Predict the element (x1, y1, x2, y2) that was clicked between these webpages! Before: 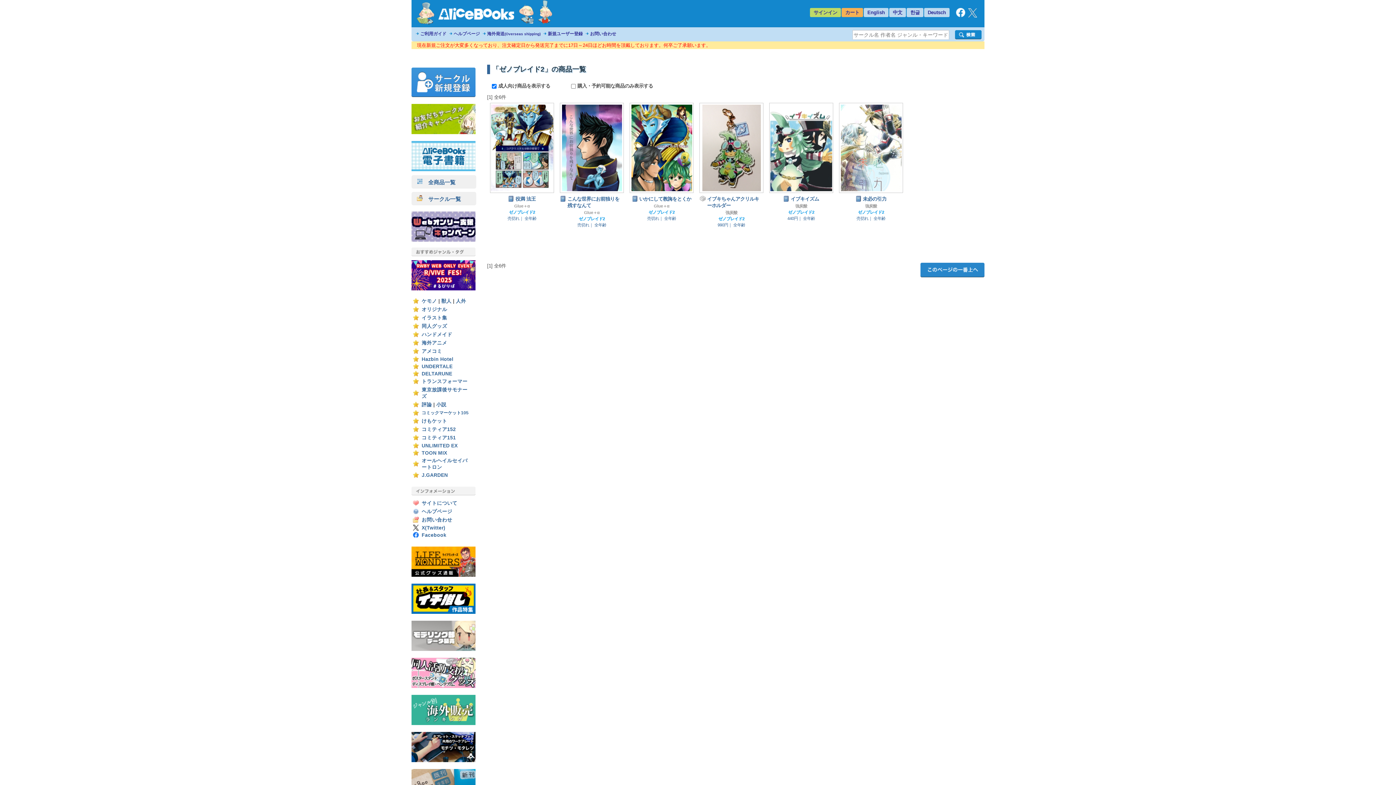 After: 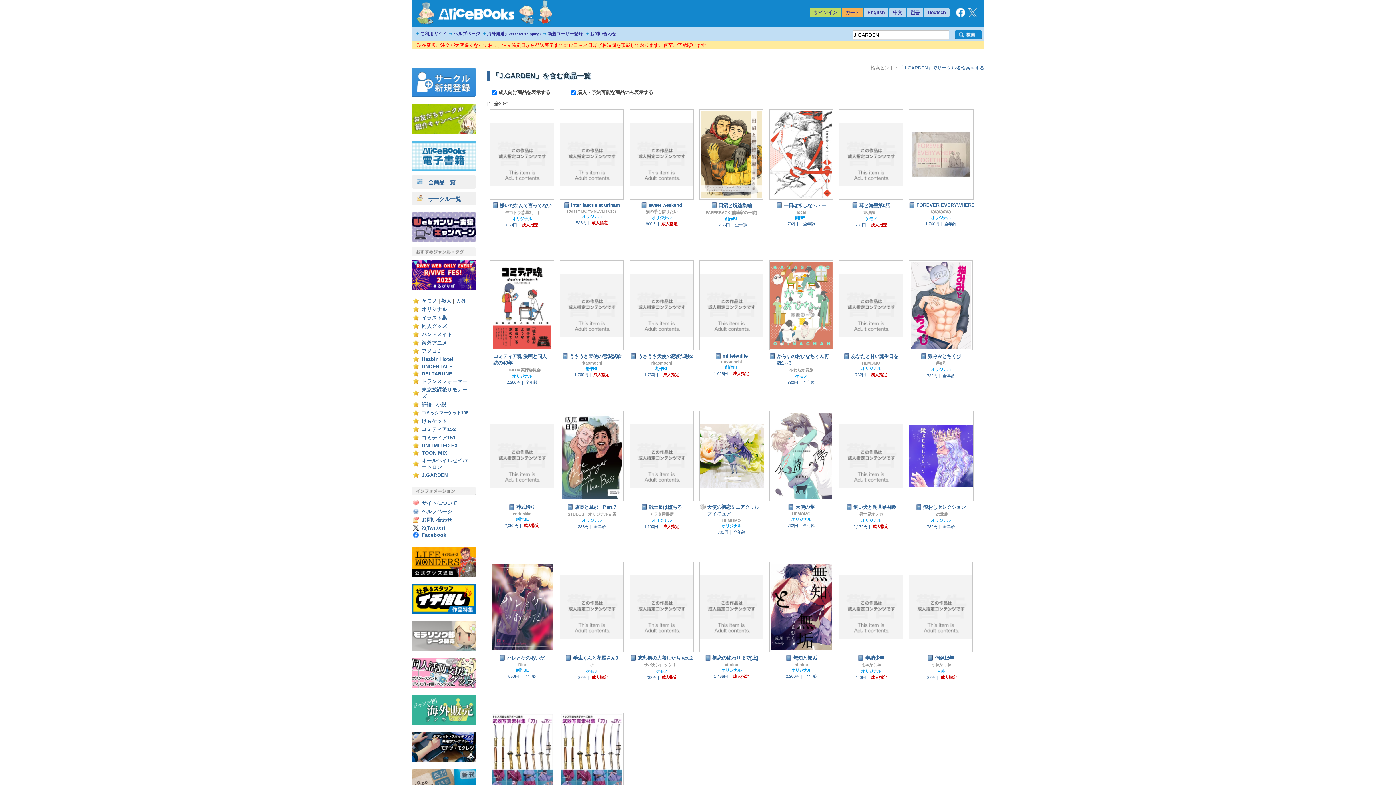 Action: label: J.GARDEN bbox: (421, 472, 448, 478)